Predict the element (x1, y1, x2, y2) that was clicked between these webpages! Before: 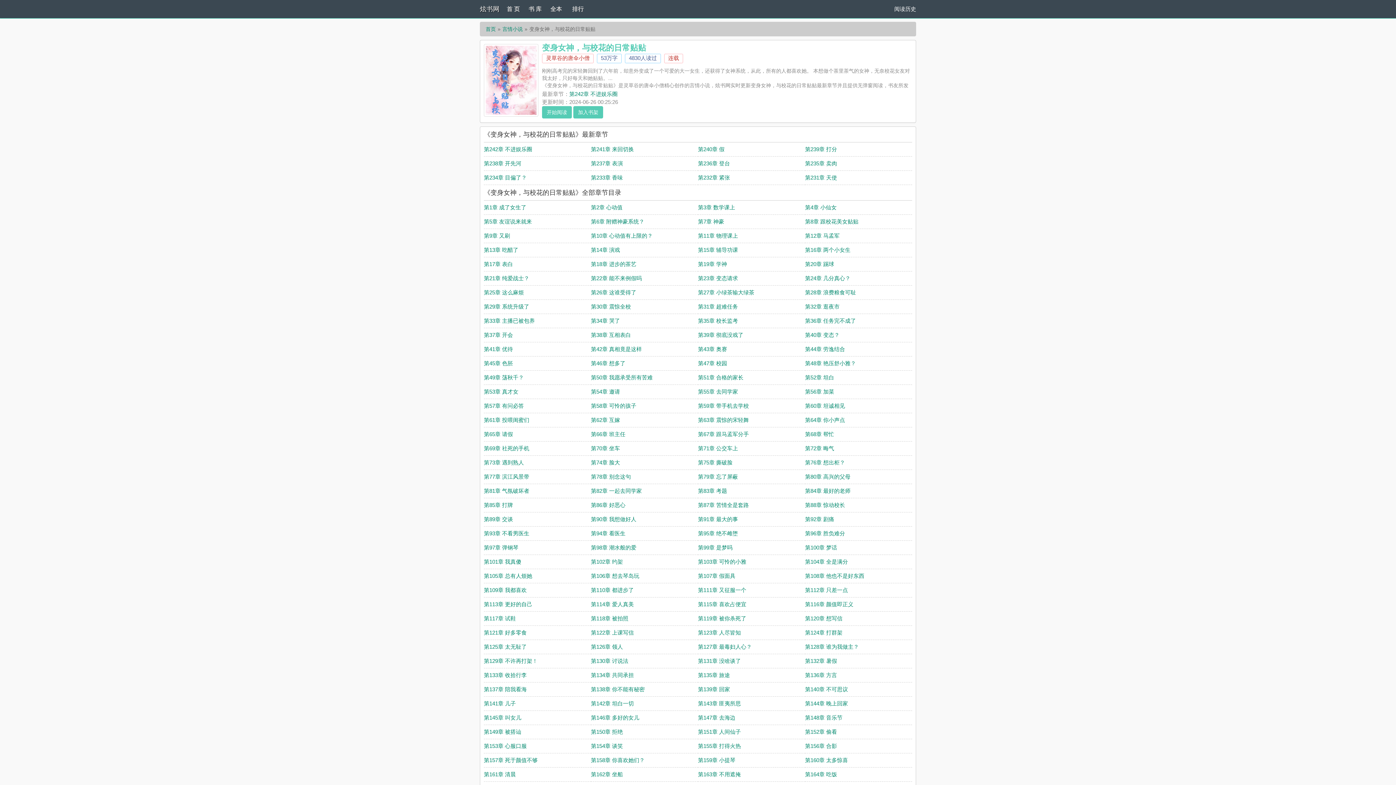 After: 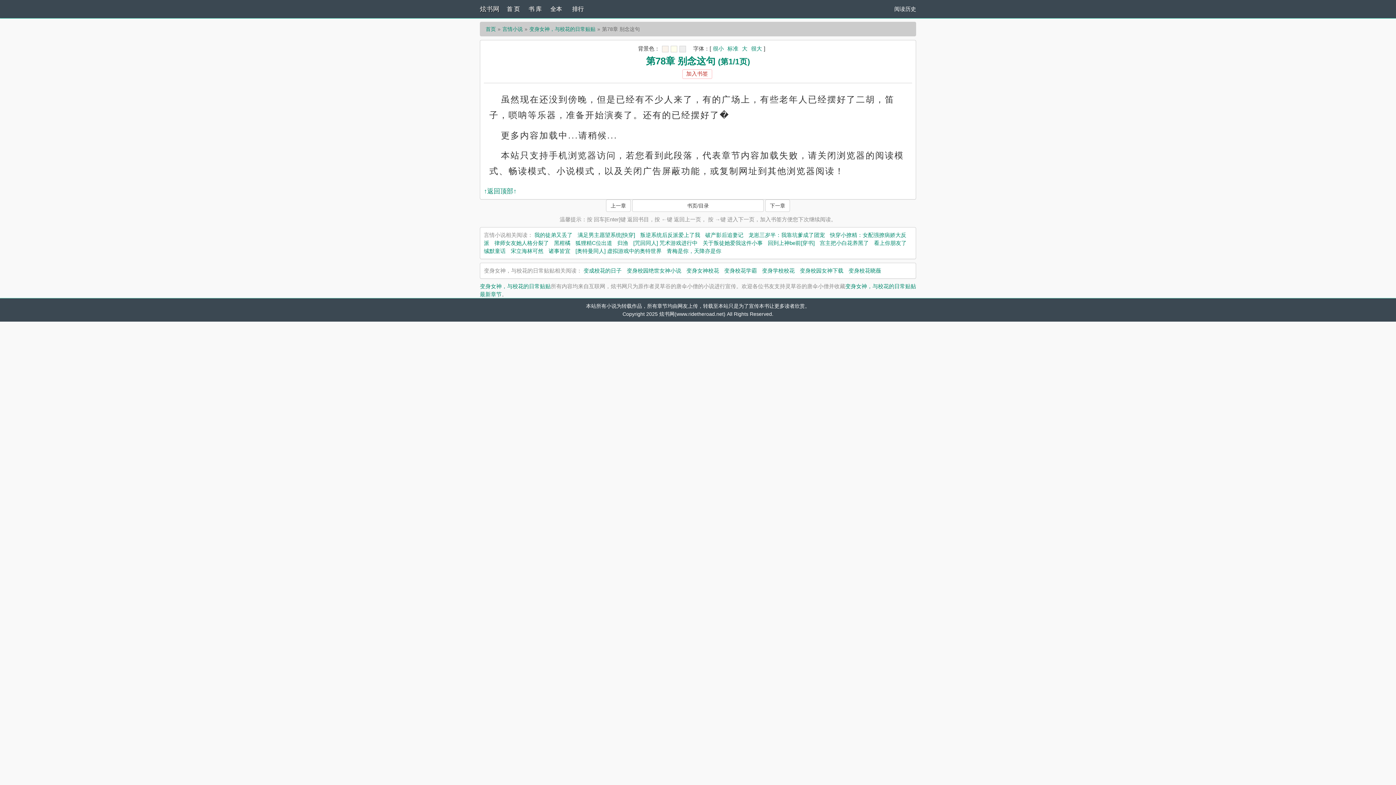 Action: bbox: (591, 473, 631, 480) label: 第78章 别念这句